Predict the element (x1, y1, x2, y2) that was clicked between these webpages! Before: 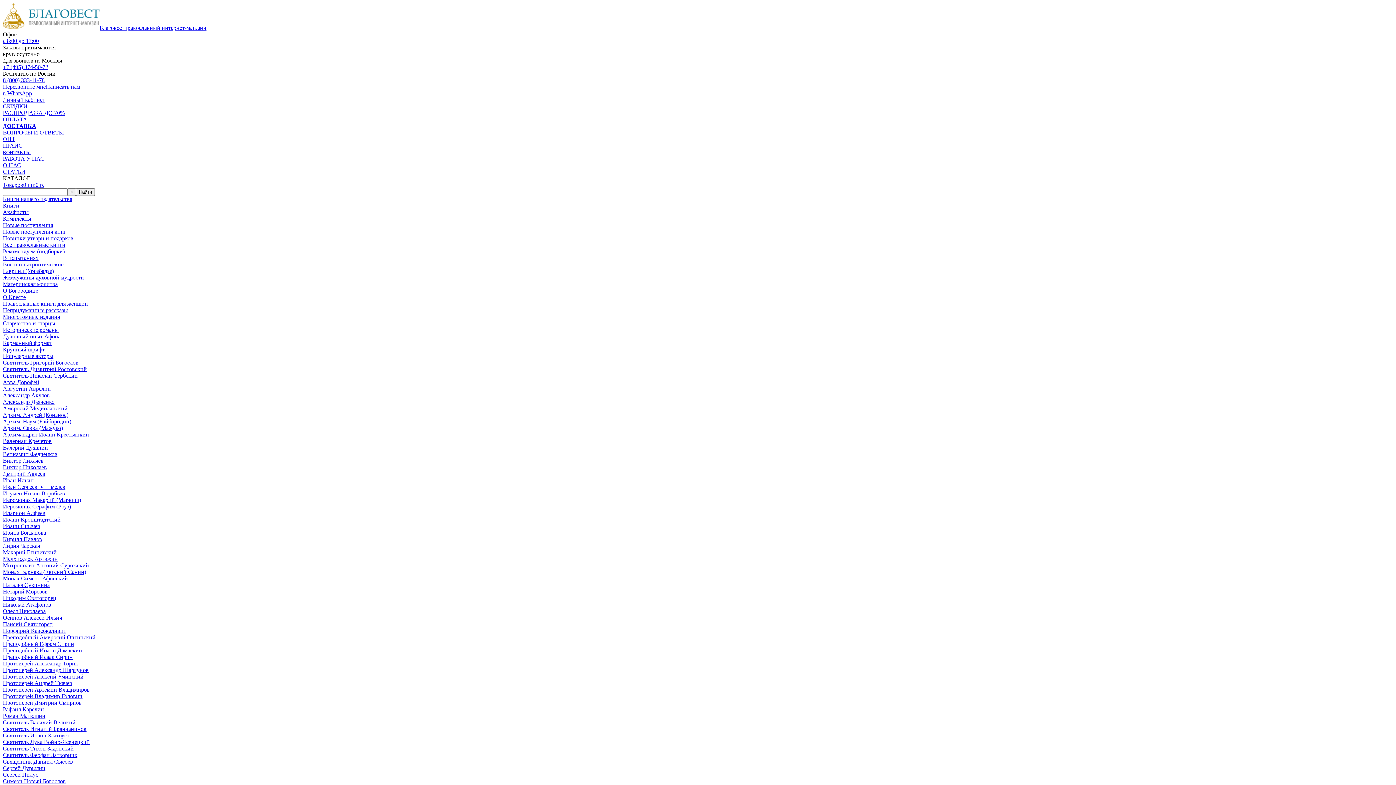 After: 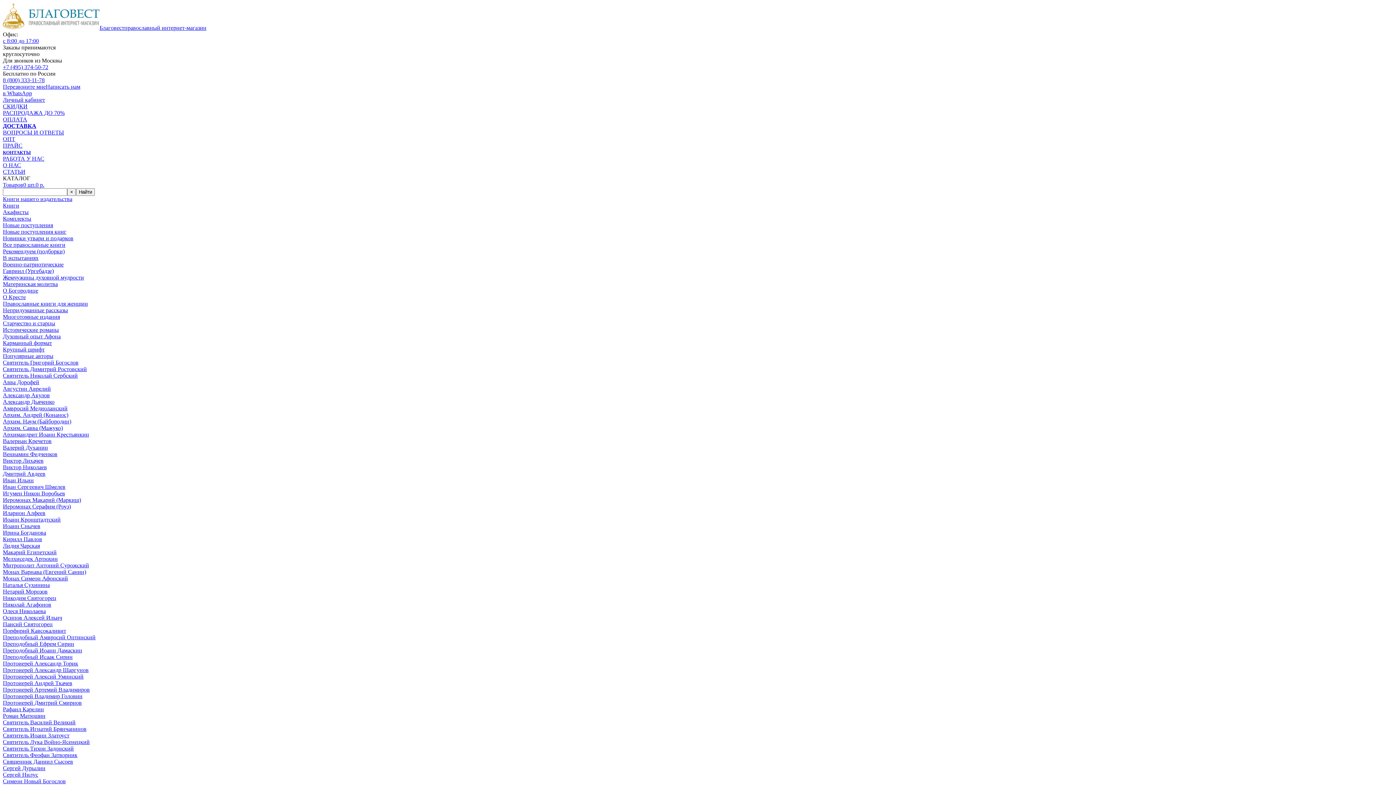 Action: label: О Богородице bbox: (2, 287, 38, 293)